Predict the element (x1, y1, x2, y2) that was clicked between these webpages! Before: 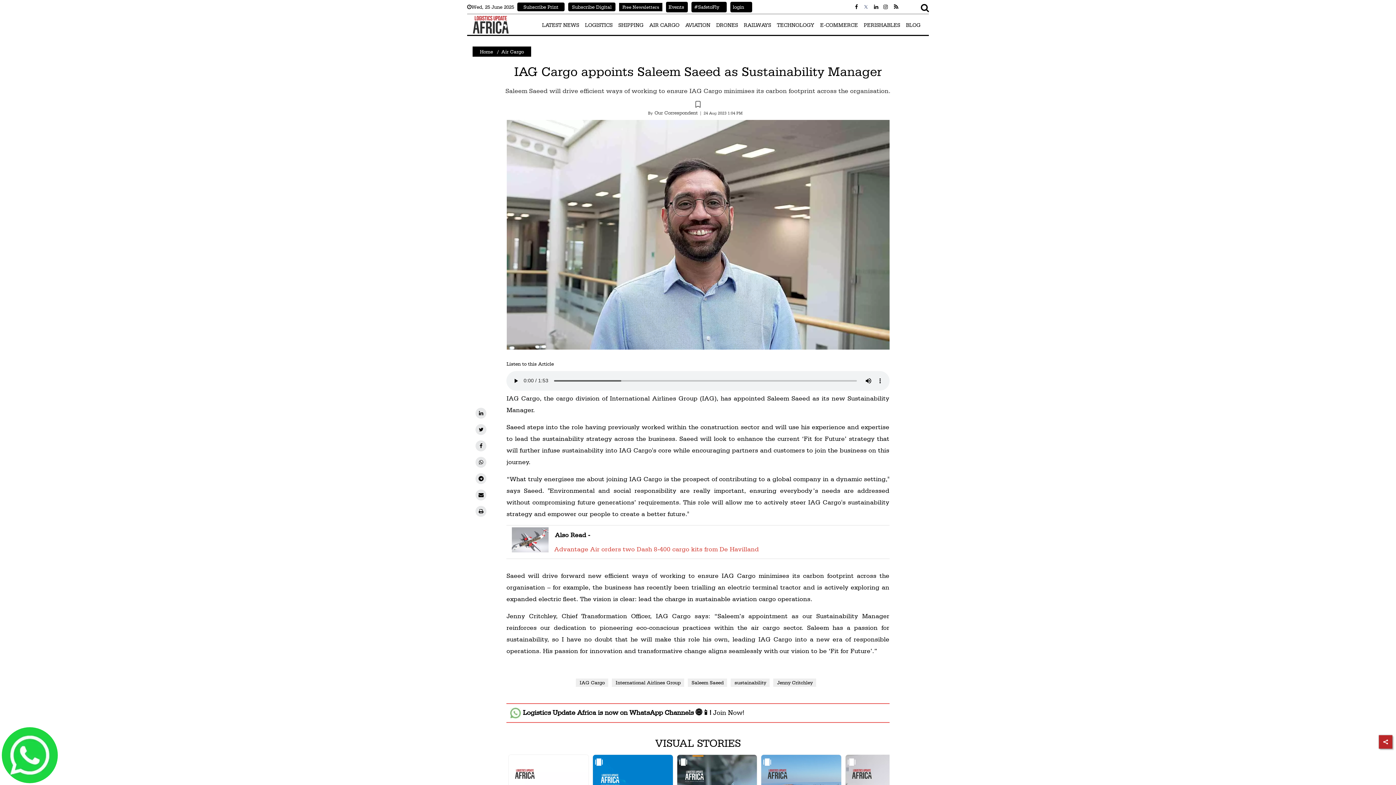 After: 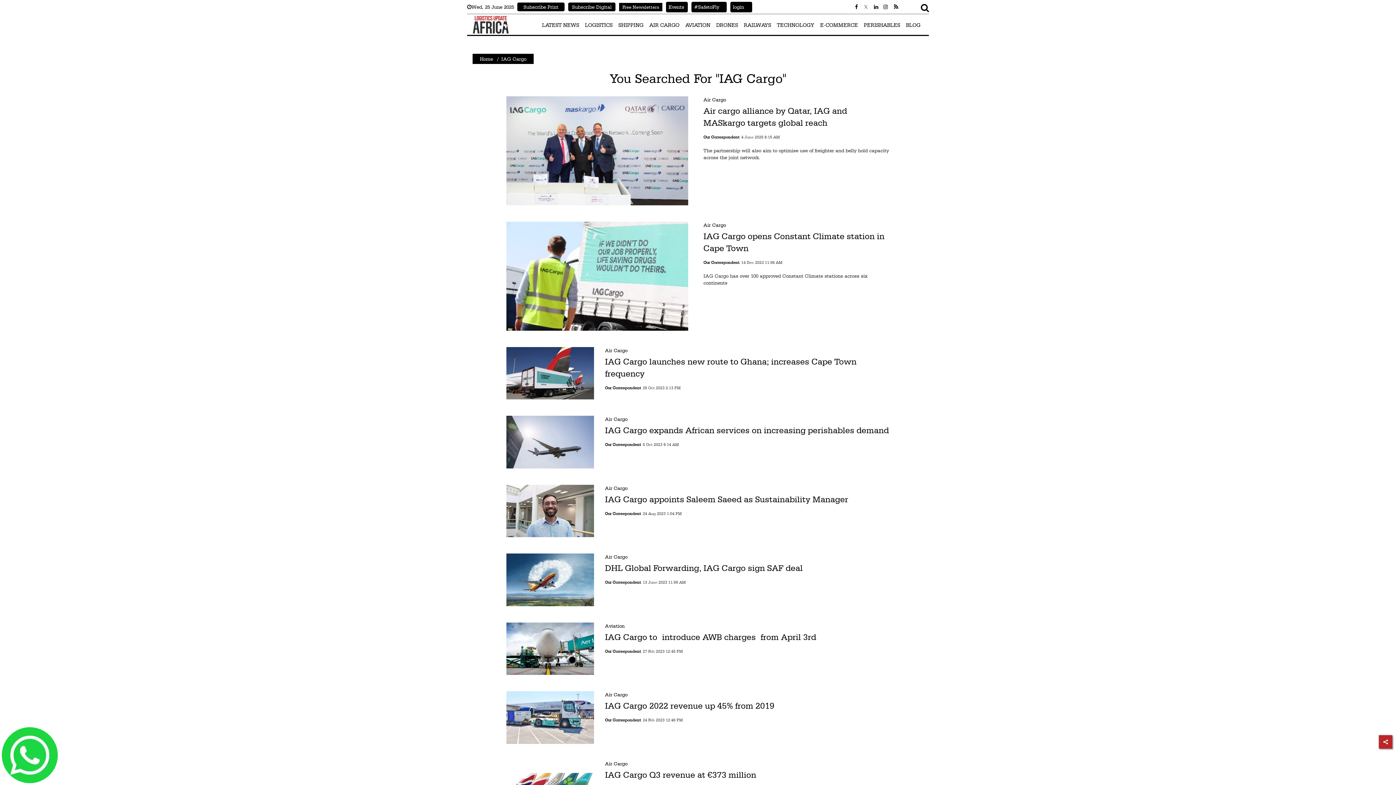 Action: bbox: (576, 678, 608, 687) label: IAG Cargo